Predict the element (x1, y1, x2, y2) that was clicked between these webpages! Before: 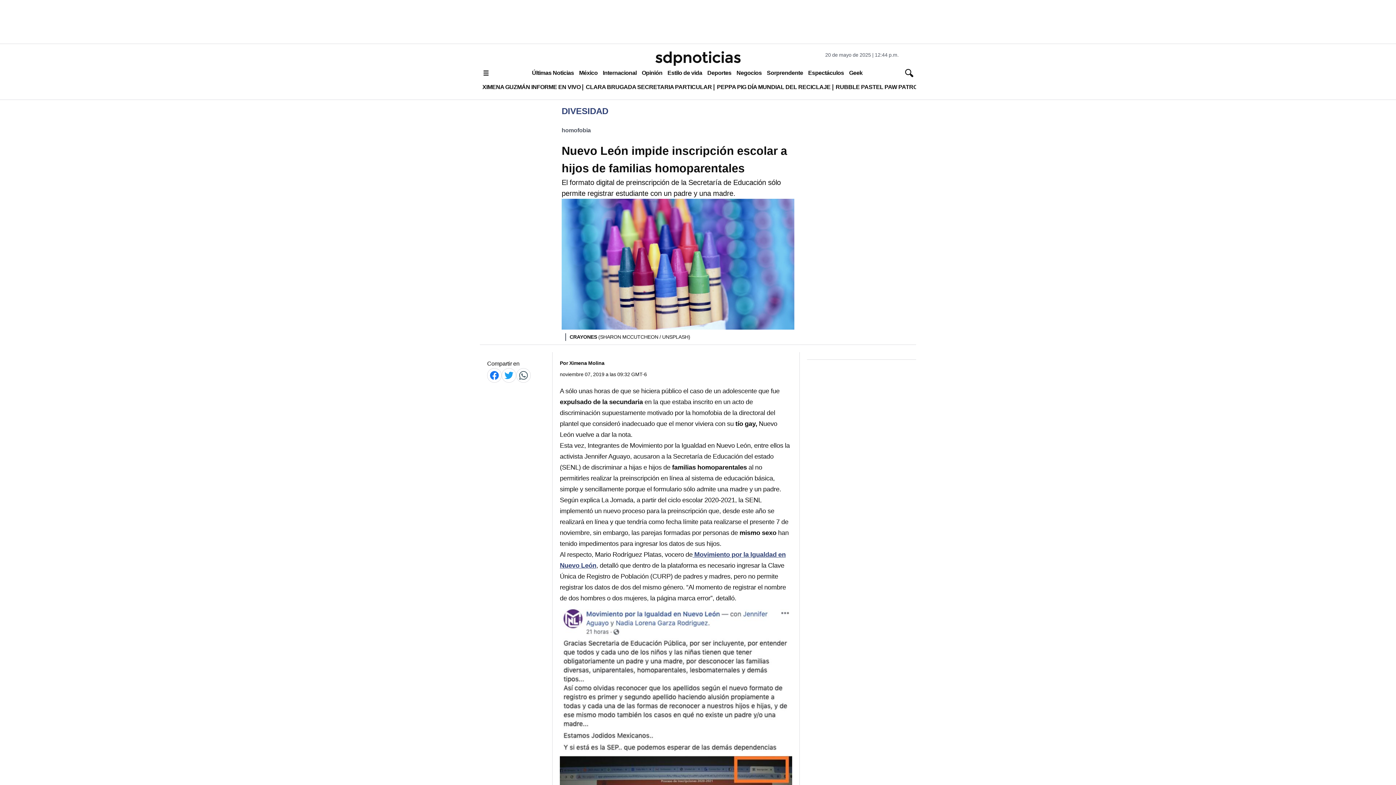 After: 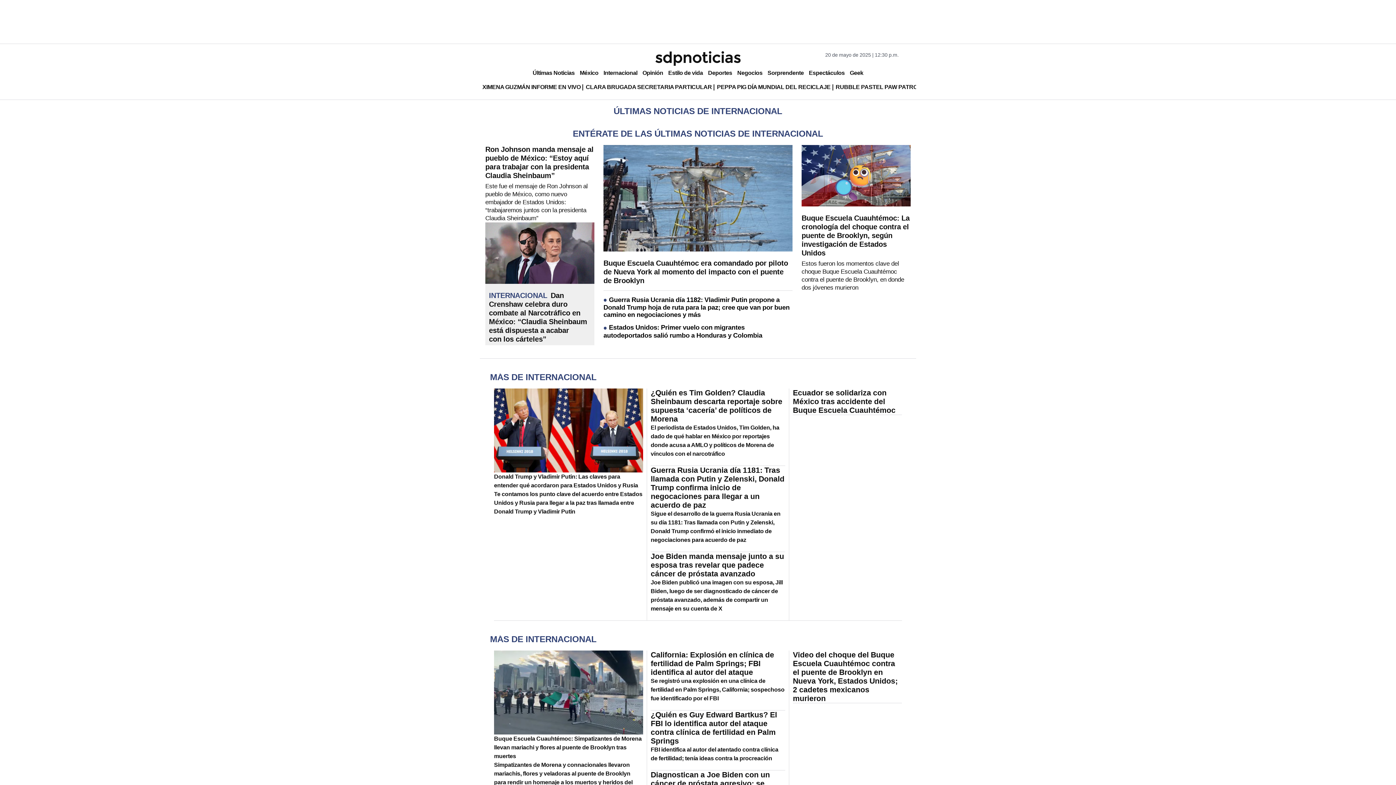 Action: label: Internacional bbox: (600, 66, 639, 79)